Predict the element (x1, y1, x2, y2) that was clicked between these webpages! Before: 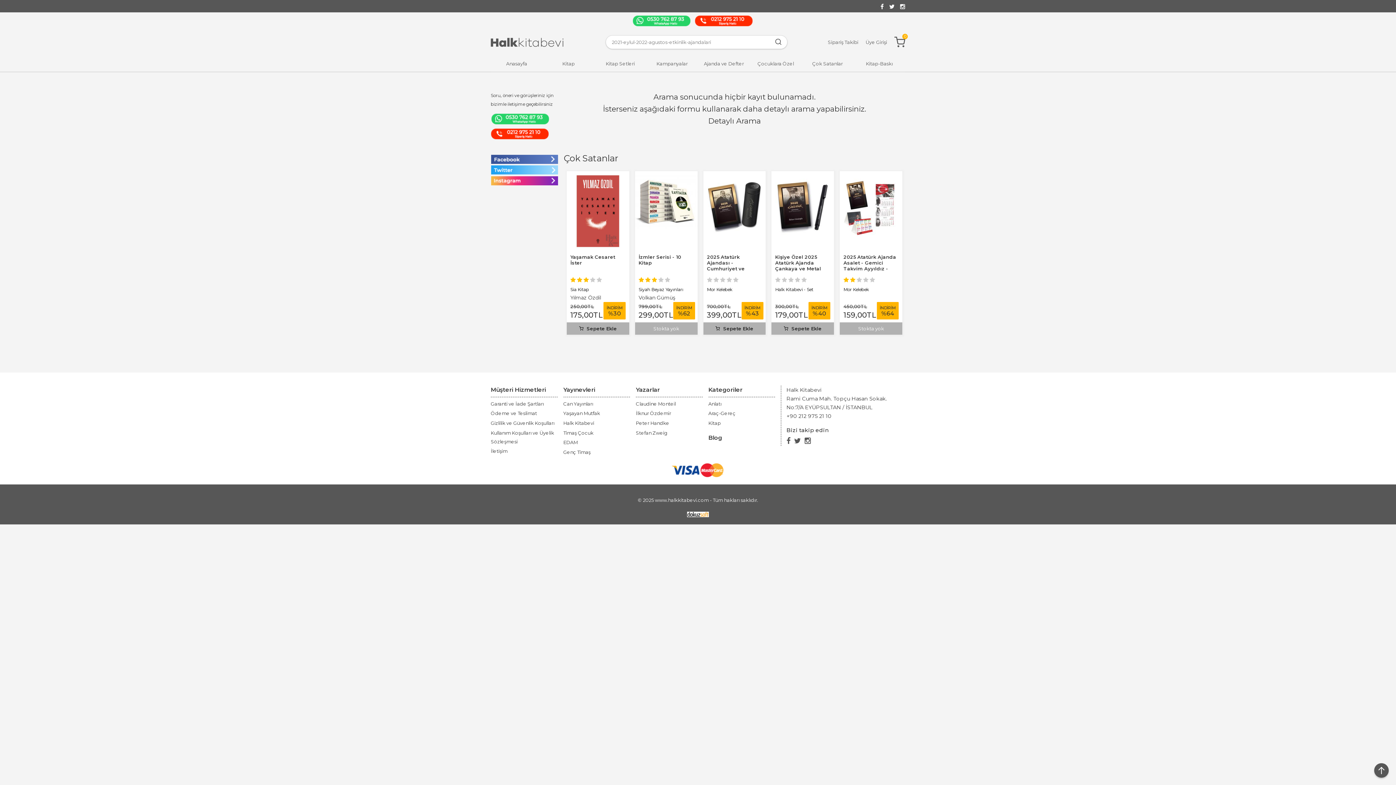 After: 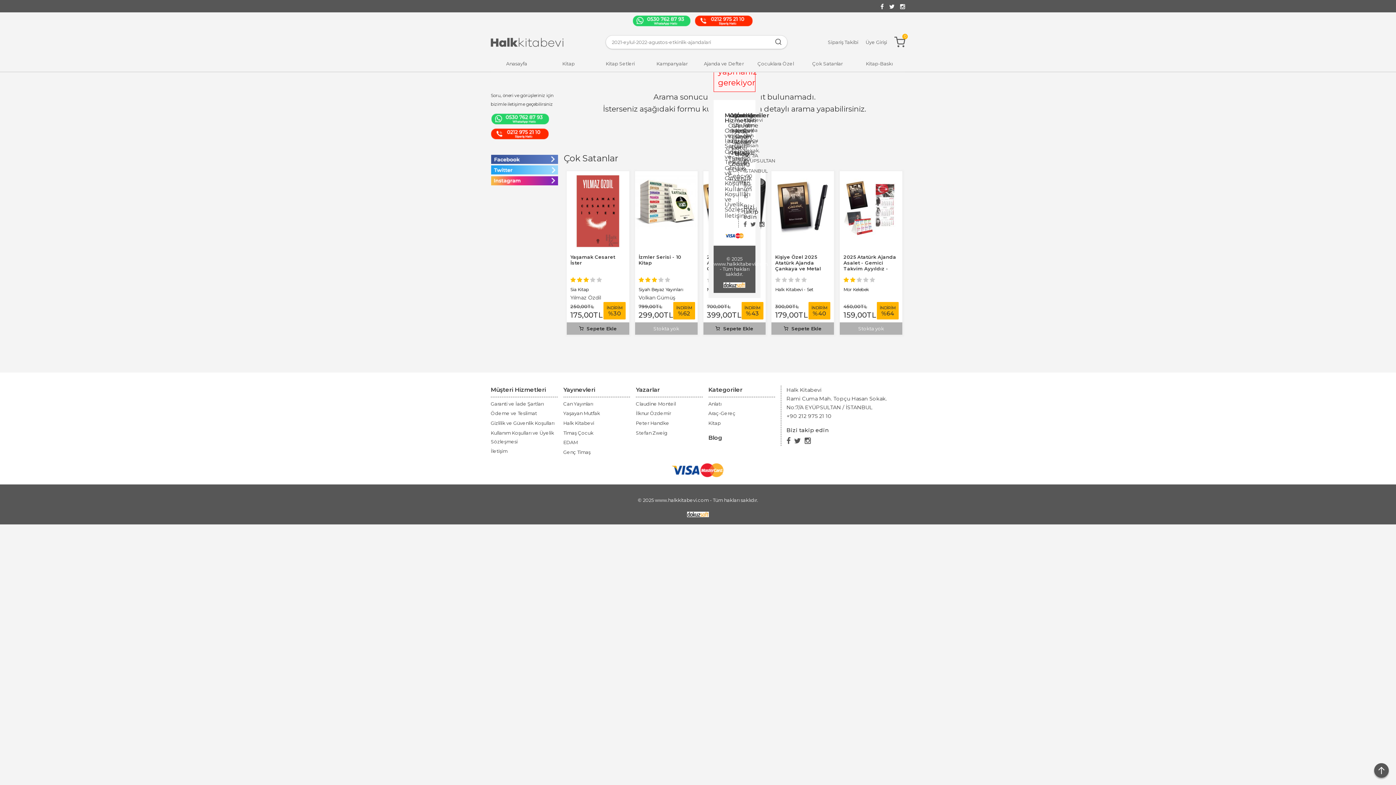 Action: bbox: (733, 278, 738, 283)